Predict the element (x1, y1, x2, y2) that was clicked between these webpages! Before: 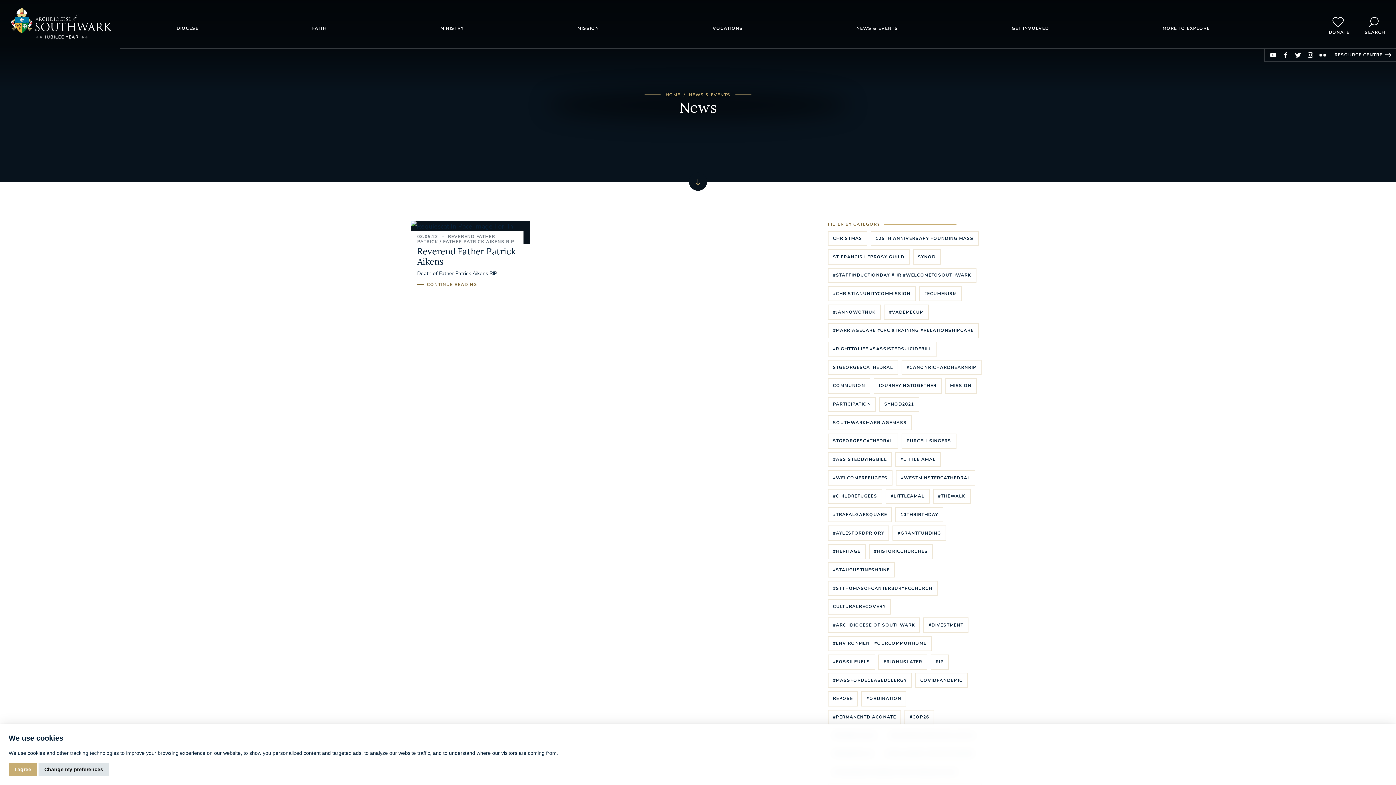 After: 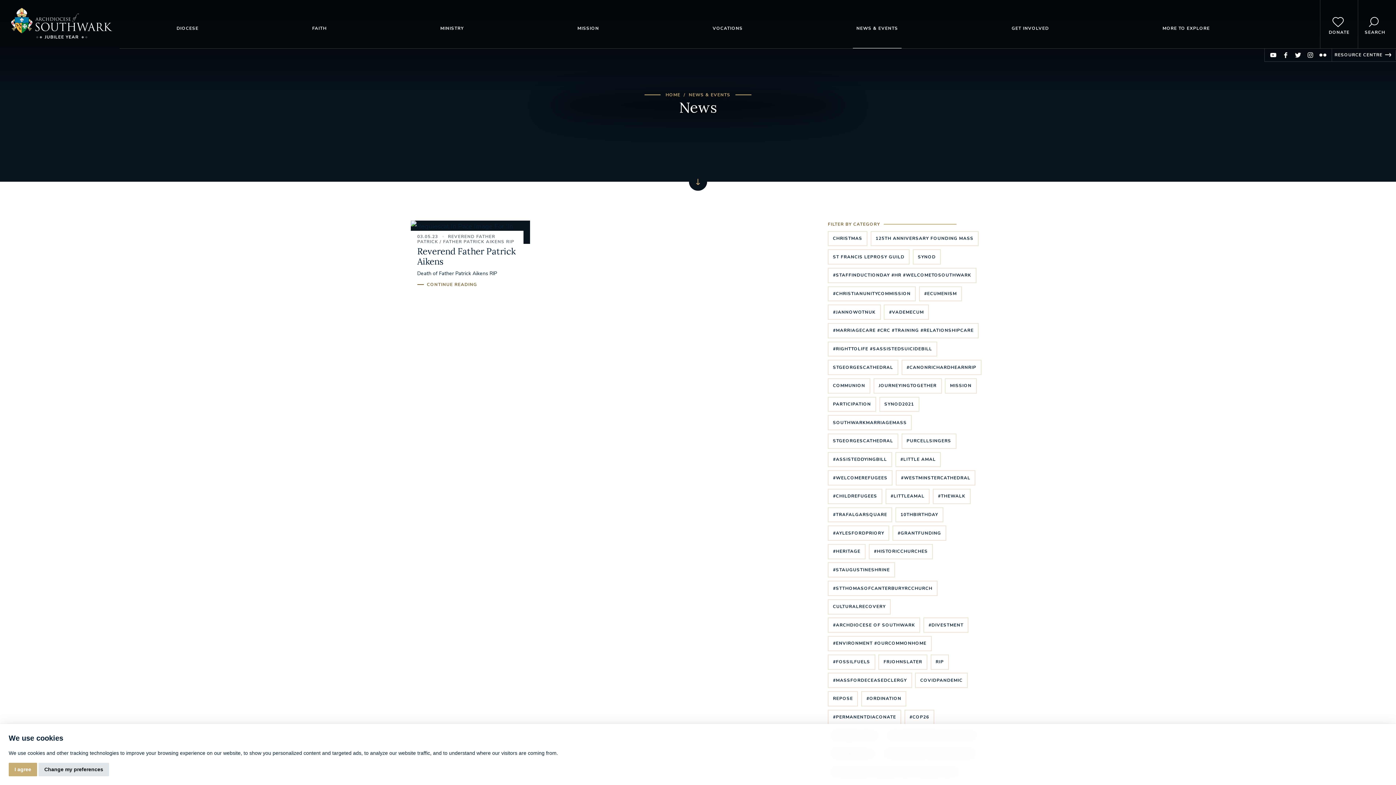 Action: bbox: (1269, 50, 1278, 59) label: Find us on YouTube